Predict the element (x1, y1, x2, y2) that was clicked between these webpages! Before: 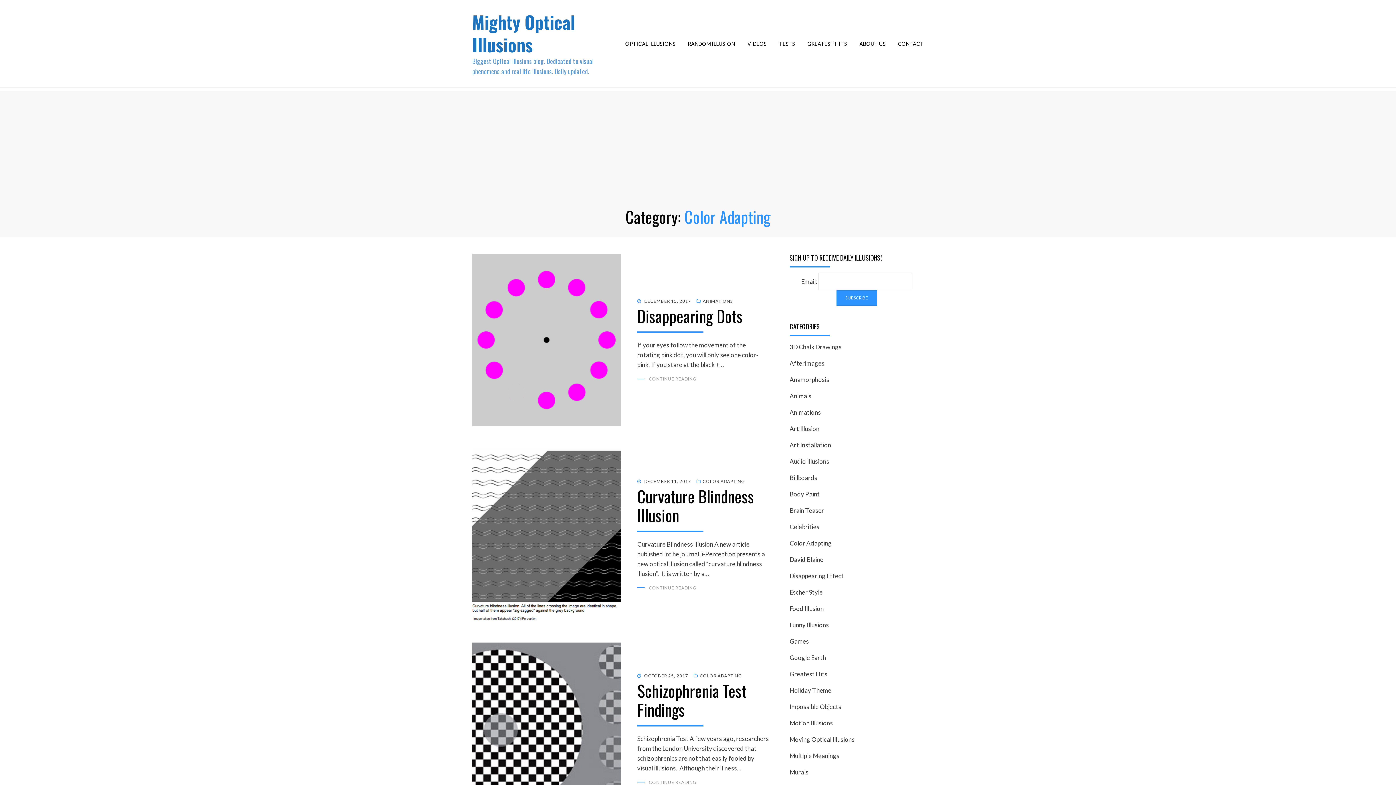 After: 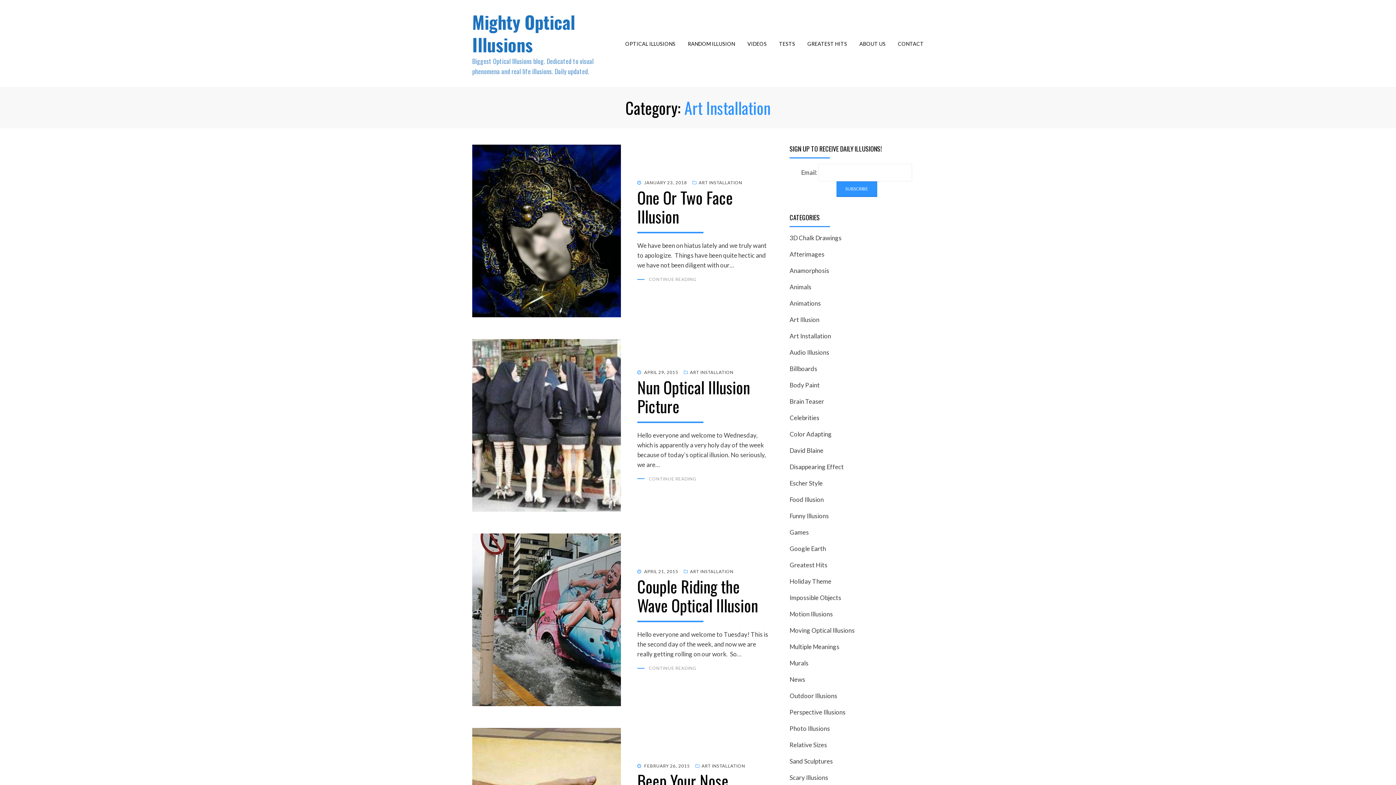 Action: label: Art Installation bbox: (789, 441, 831, 449)